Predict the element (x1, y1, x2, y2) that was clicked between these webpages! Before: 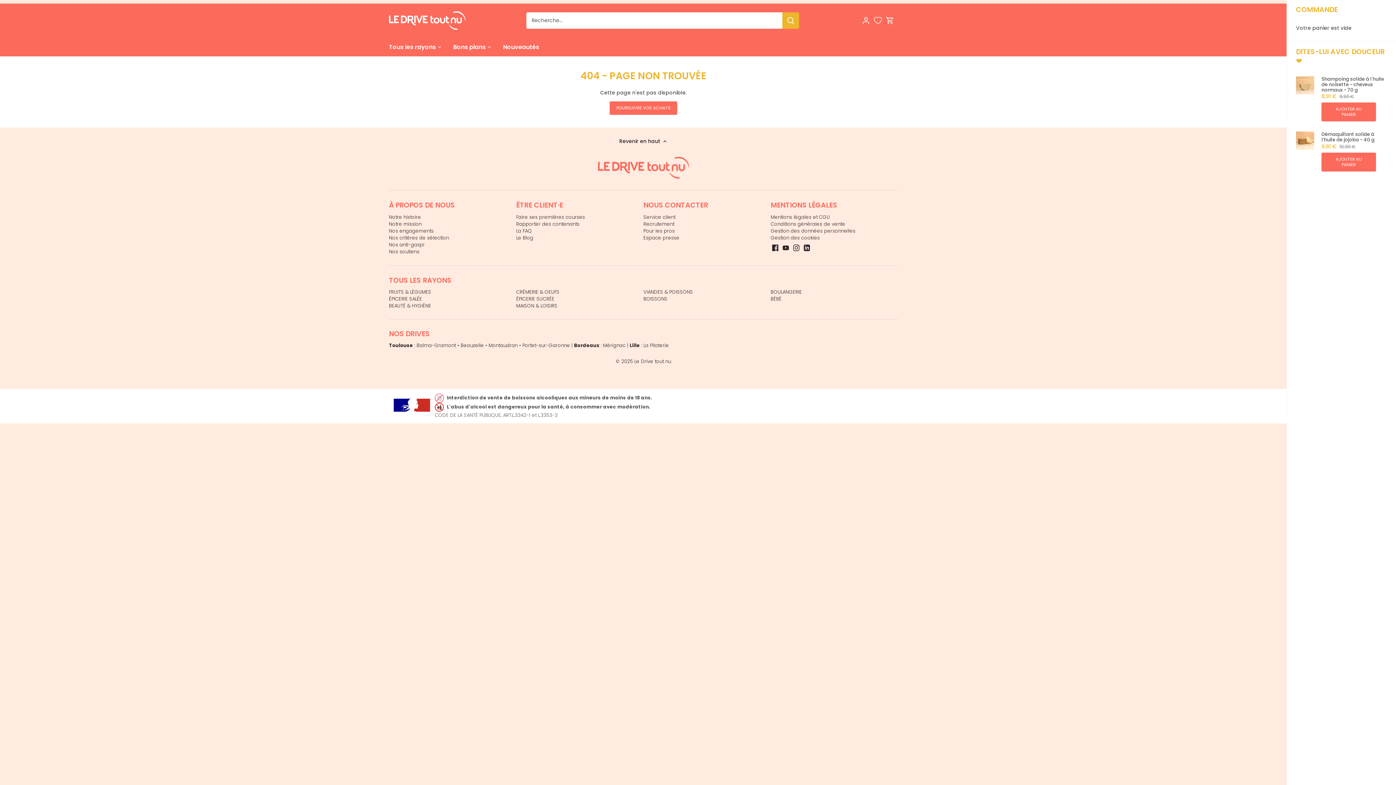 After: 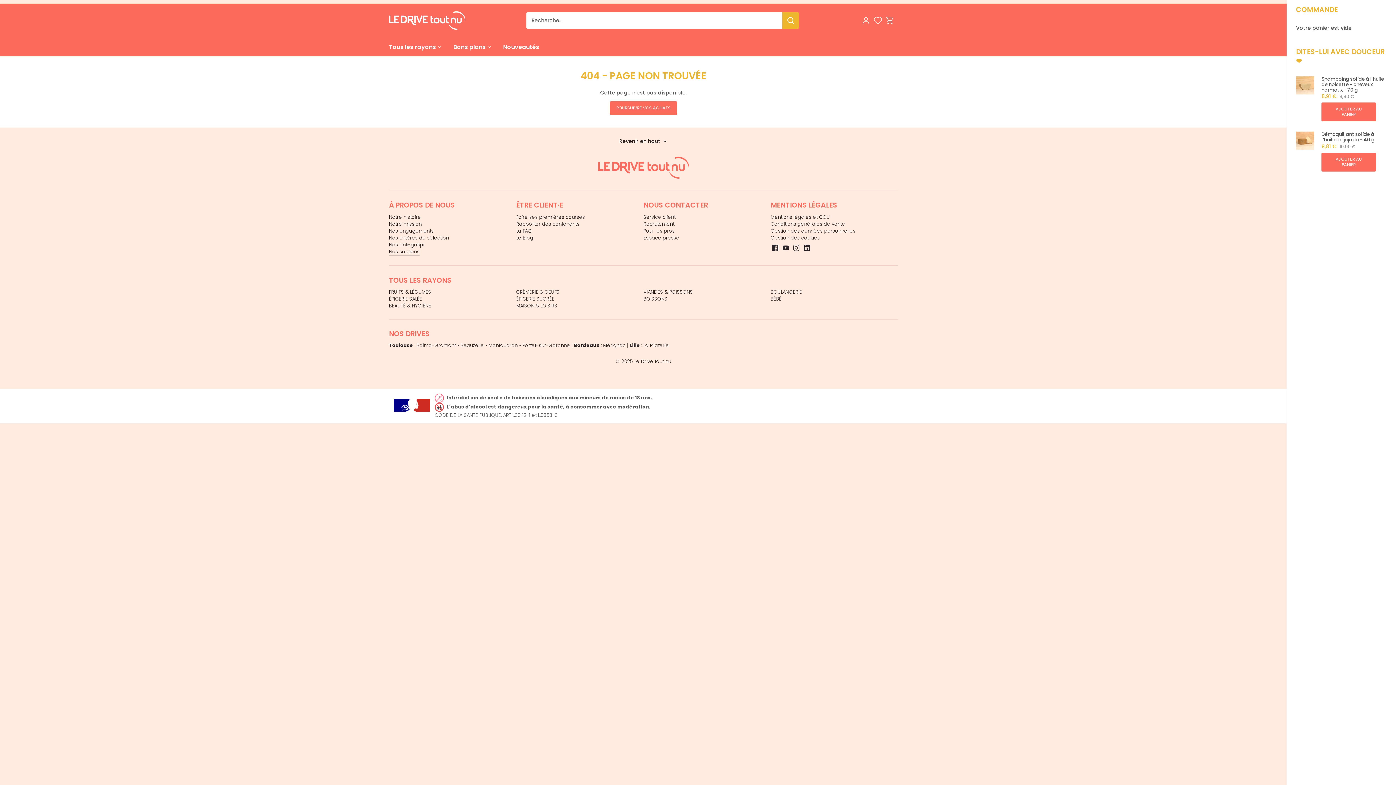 Action: bbox: (389, 248, 419, 255) label: Nos soutiens